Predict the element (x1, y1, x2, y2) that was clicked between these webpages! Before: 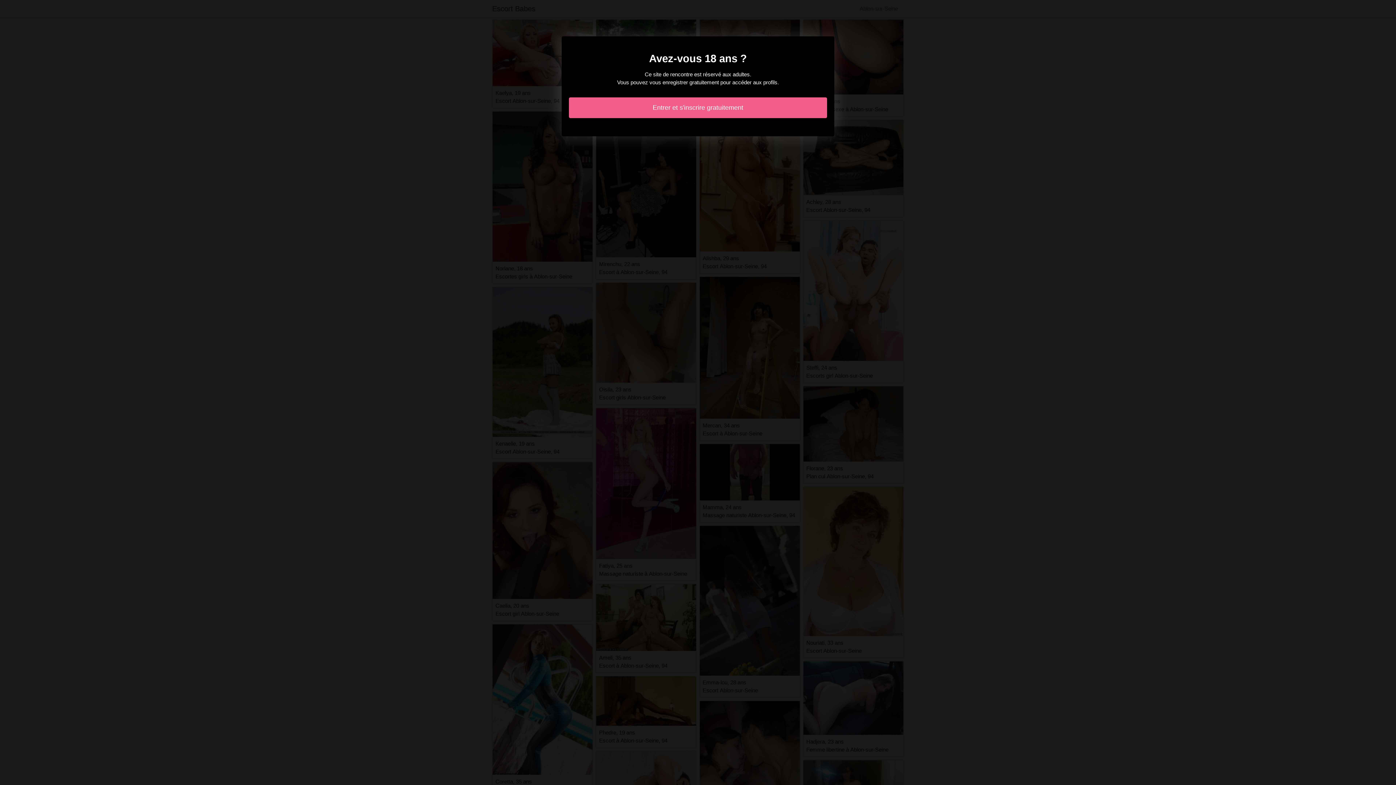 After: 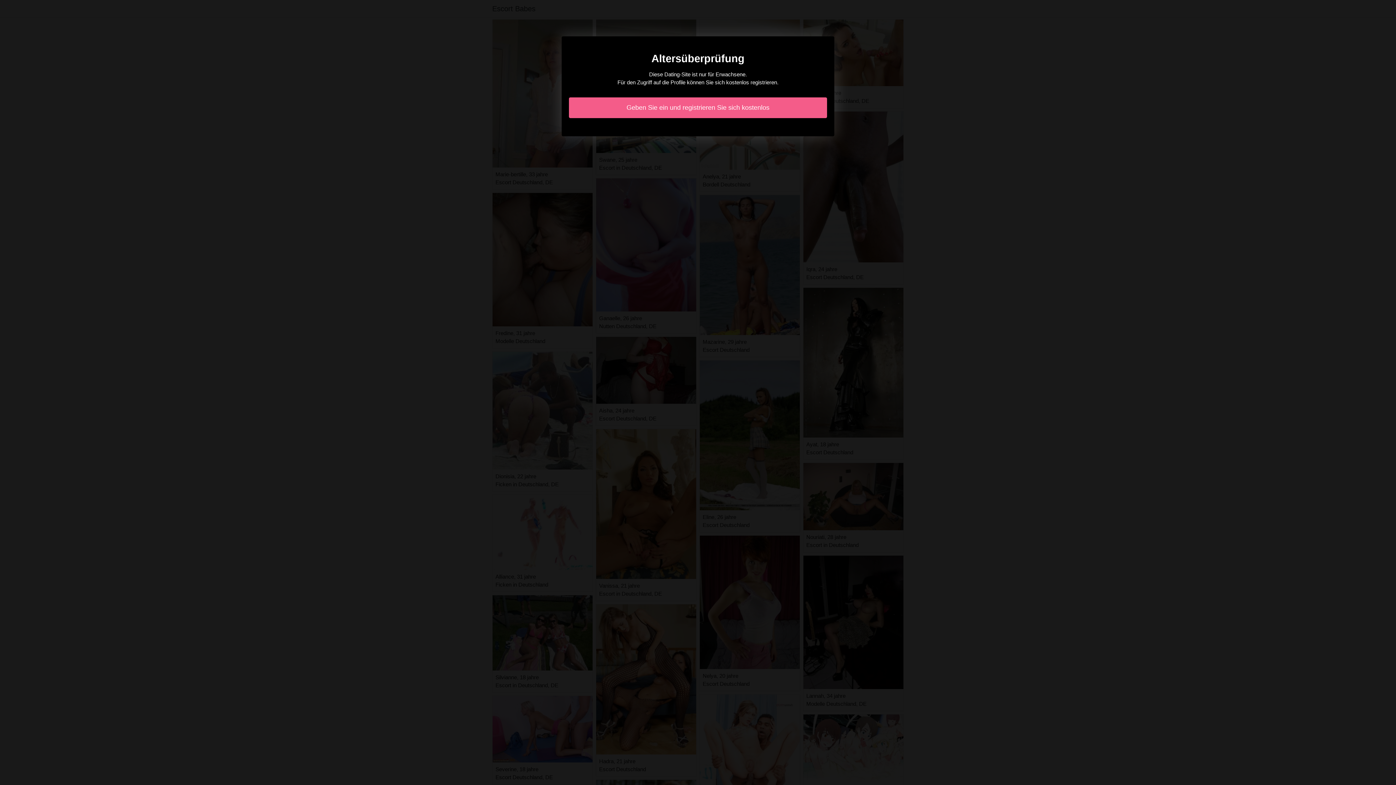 Action: label: Entrer et s'inscrire gratuitement bbox: (569, 97, 827, 118)